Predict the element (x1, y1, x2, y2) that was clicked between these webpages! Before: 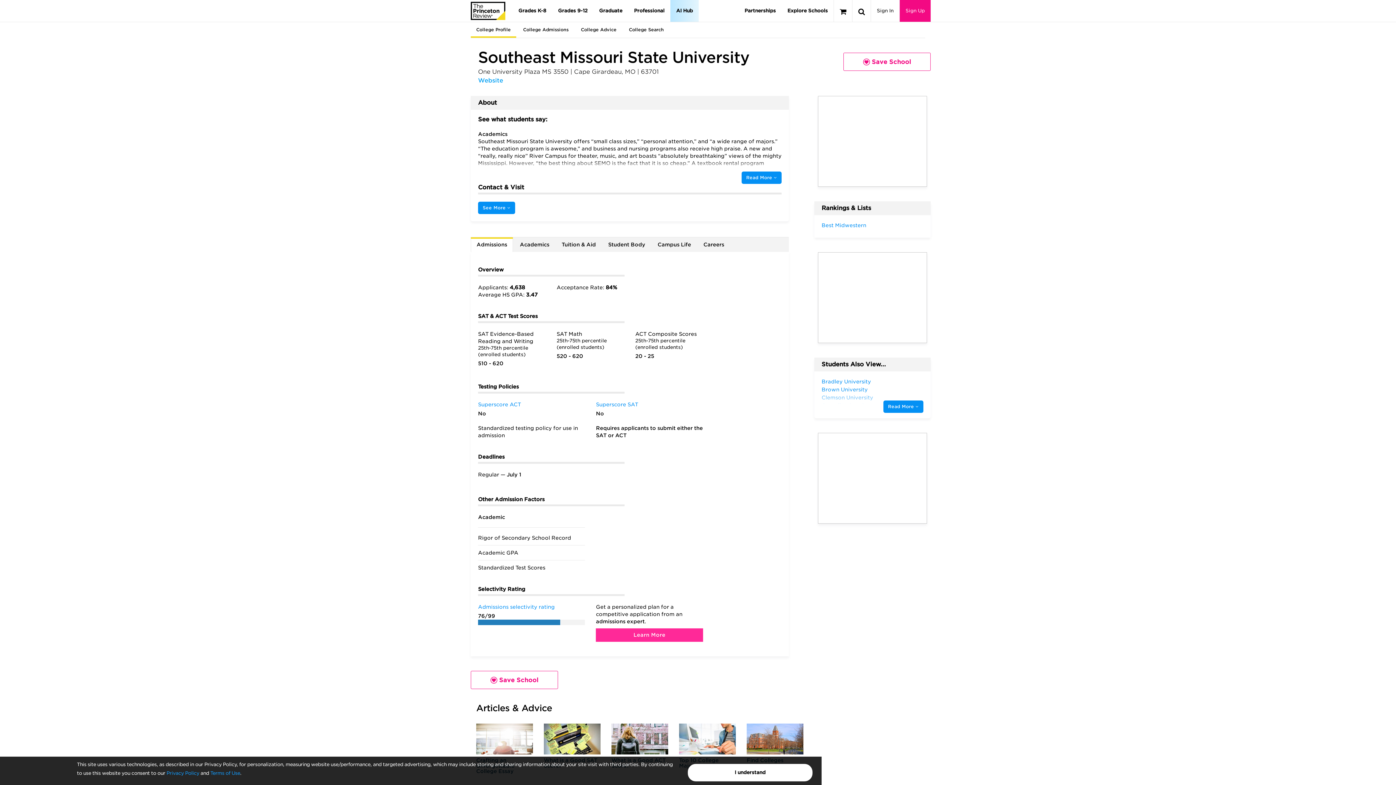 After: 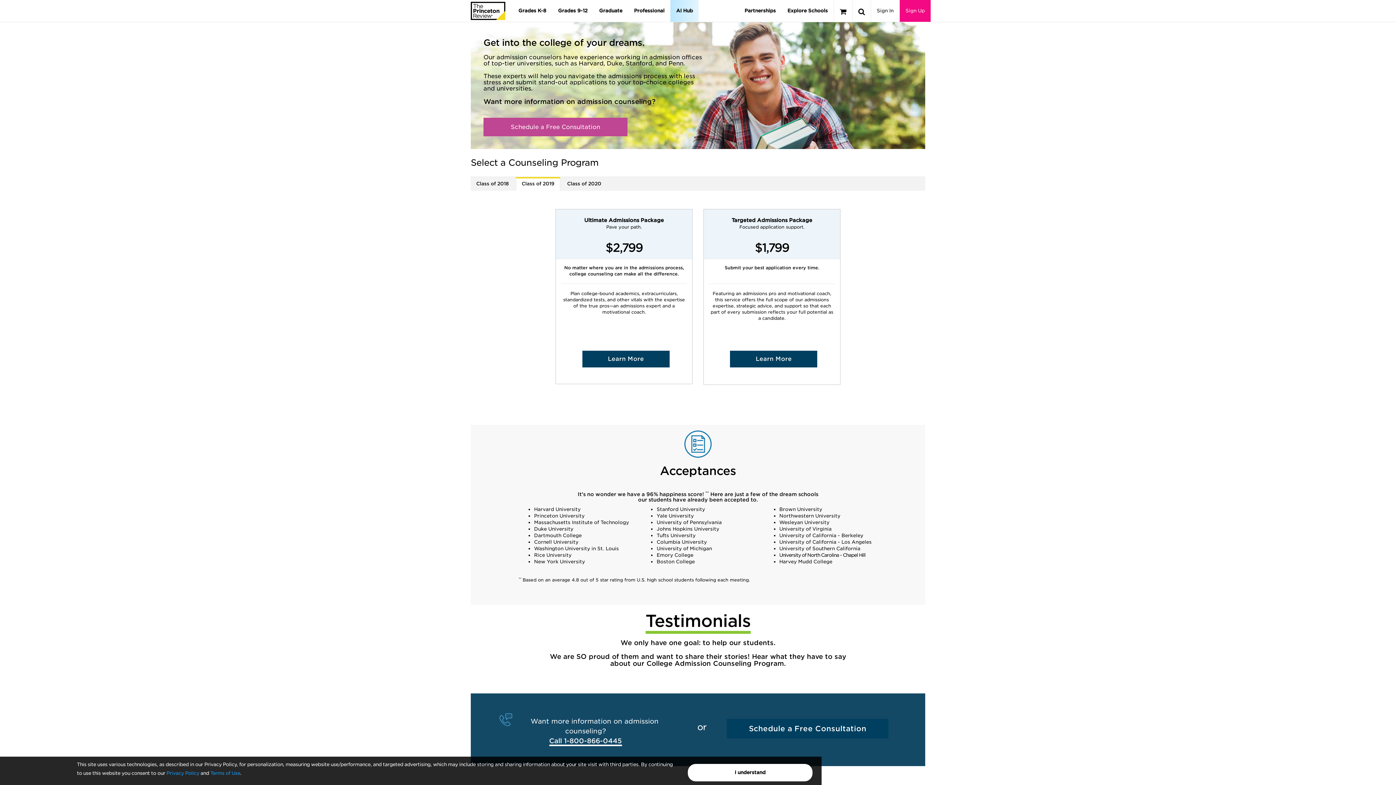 Action: label: Learn More bbox: (596, 628, 703, 642)